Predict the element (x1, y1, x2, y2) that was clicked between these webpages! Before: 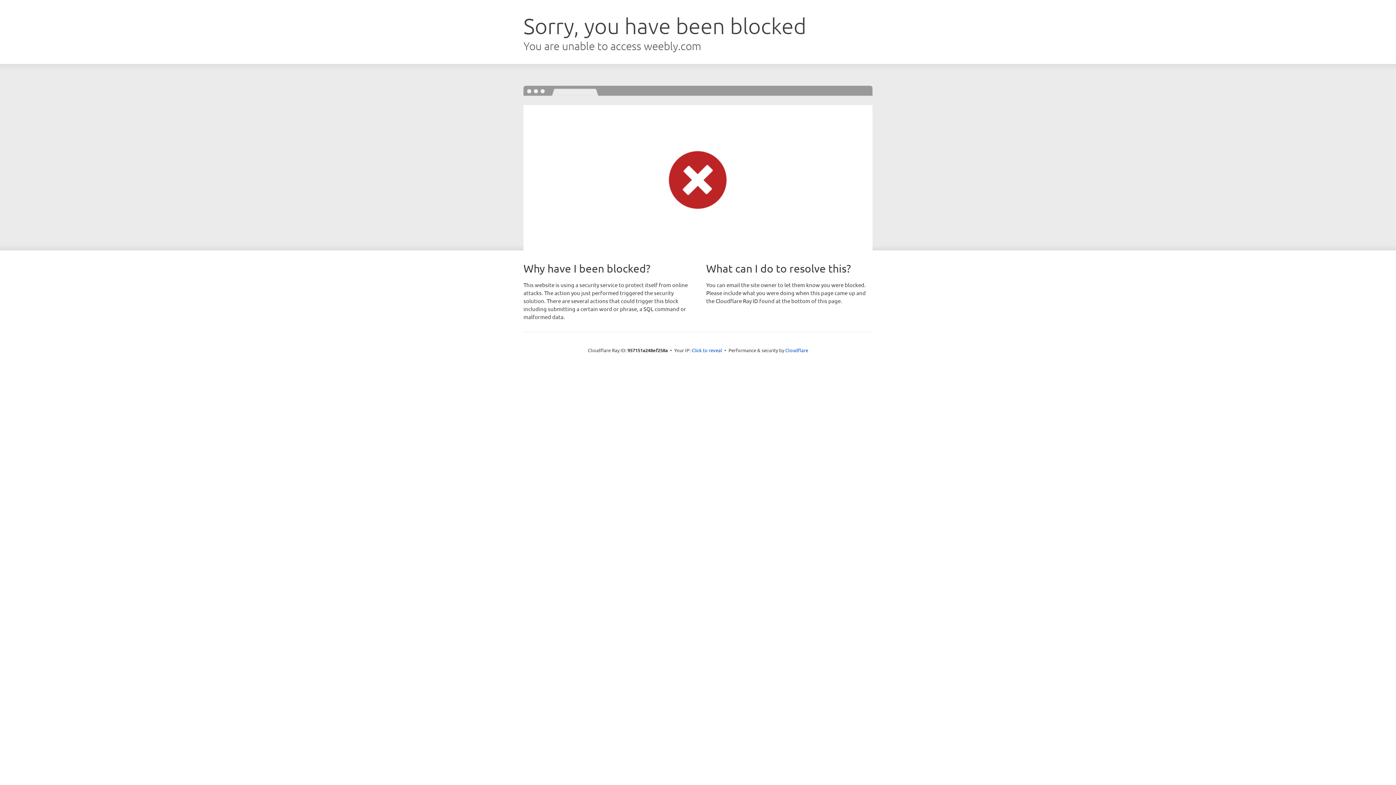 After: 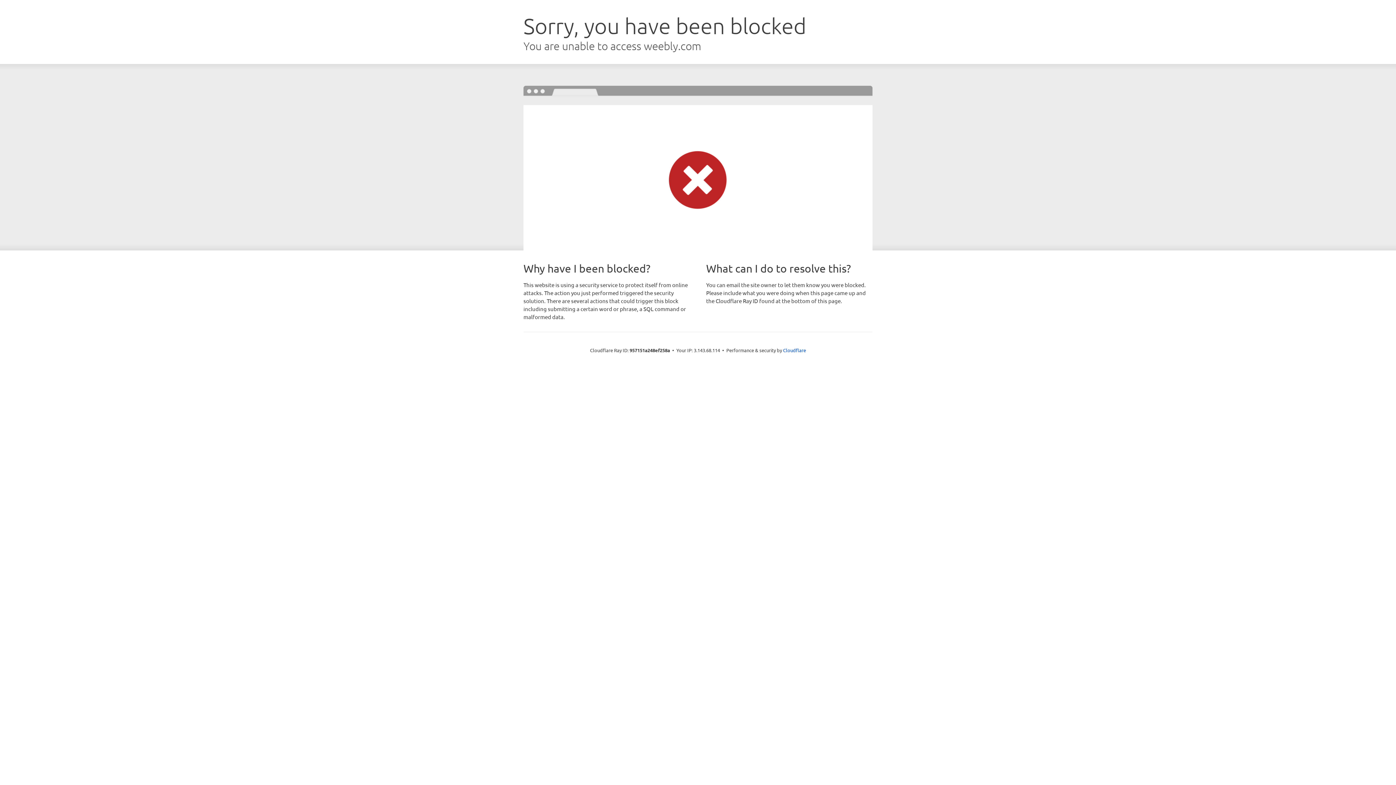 Action: label: Click to reveal bbox: (691, 346, 722, 353)